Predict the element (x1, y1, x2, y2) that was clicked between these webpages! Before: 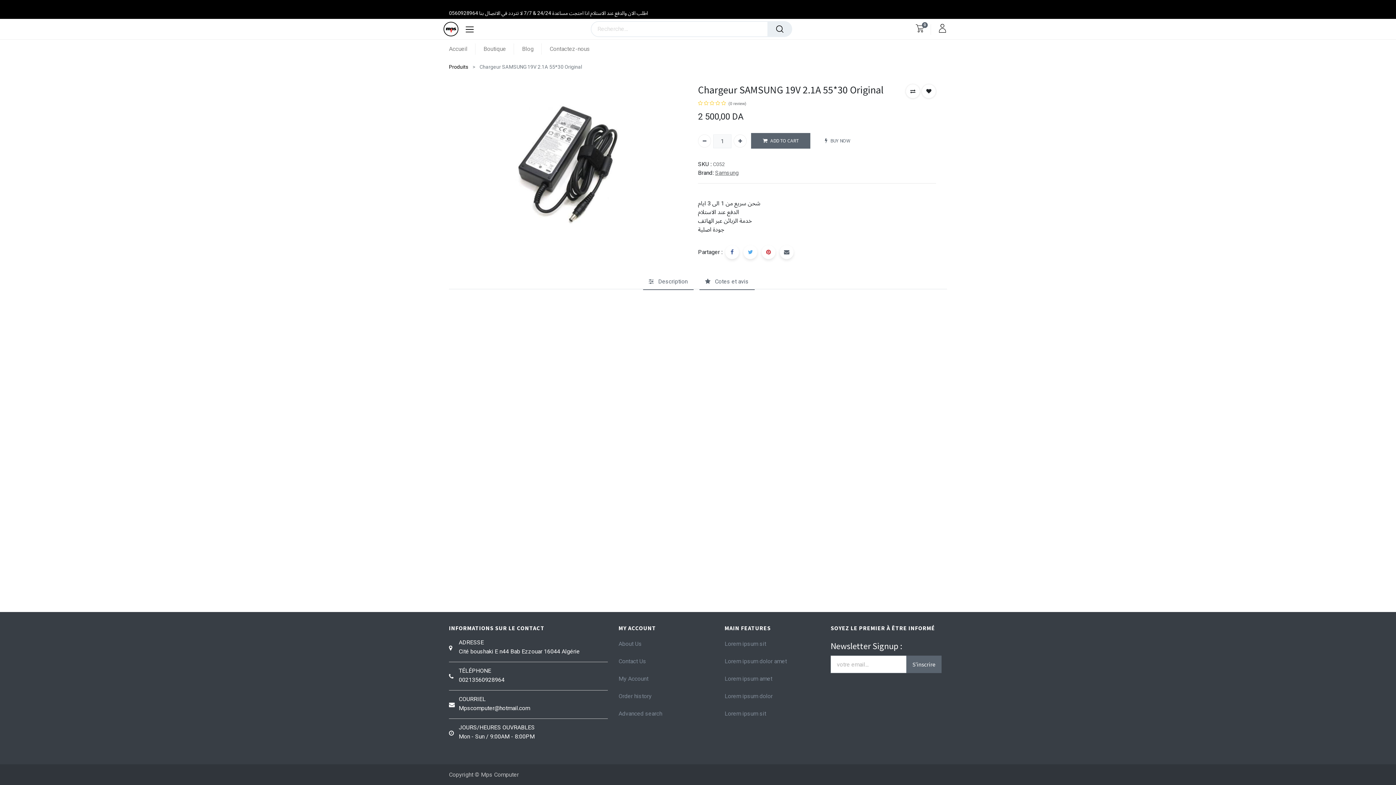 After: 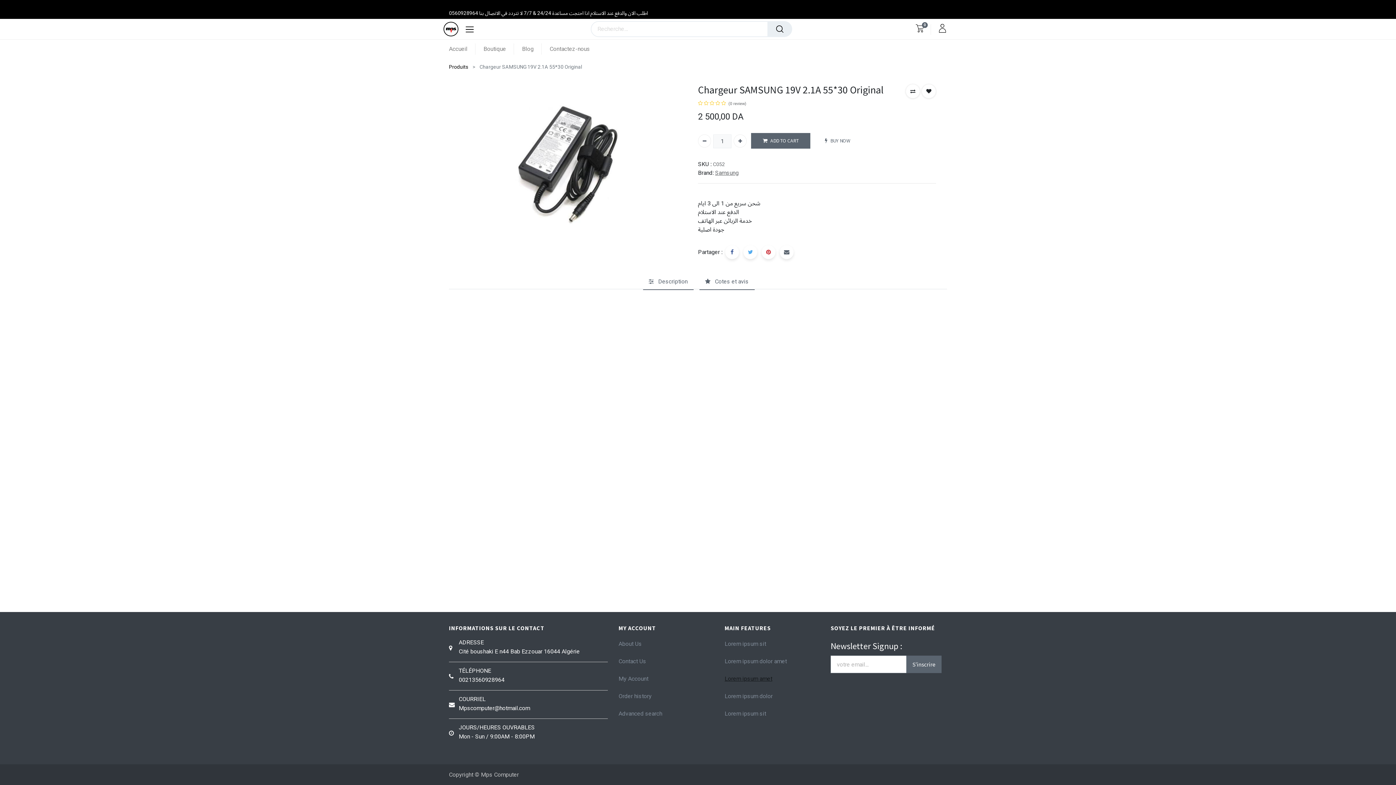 Action: label: Lorem ipsum amet bbox: (724, 675, 772, 682)